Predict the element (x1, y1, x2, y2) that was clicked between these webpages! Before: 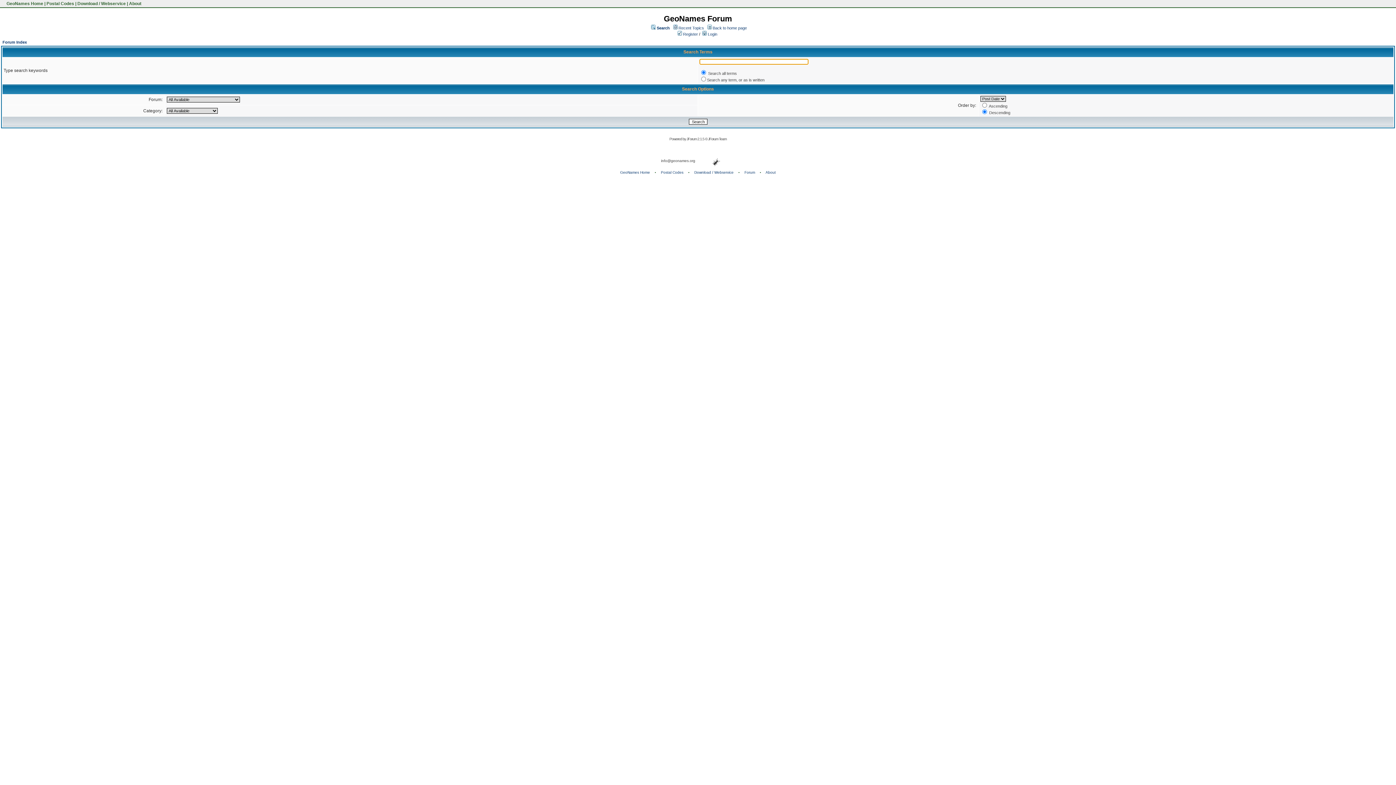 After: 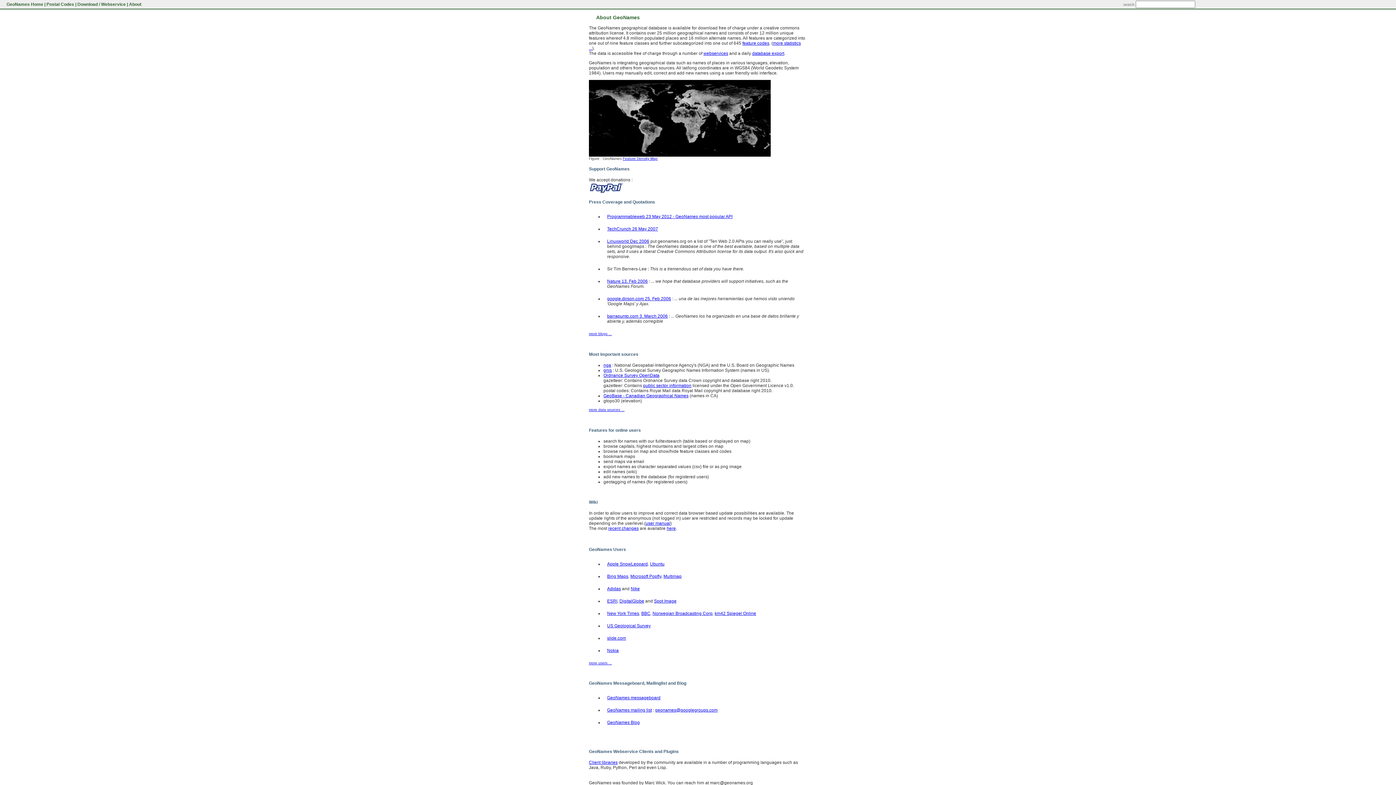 Action: label: About bbox: (129, 1, 141, 6)